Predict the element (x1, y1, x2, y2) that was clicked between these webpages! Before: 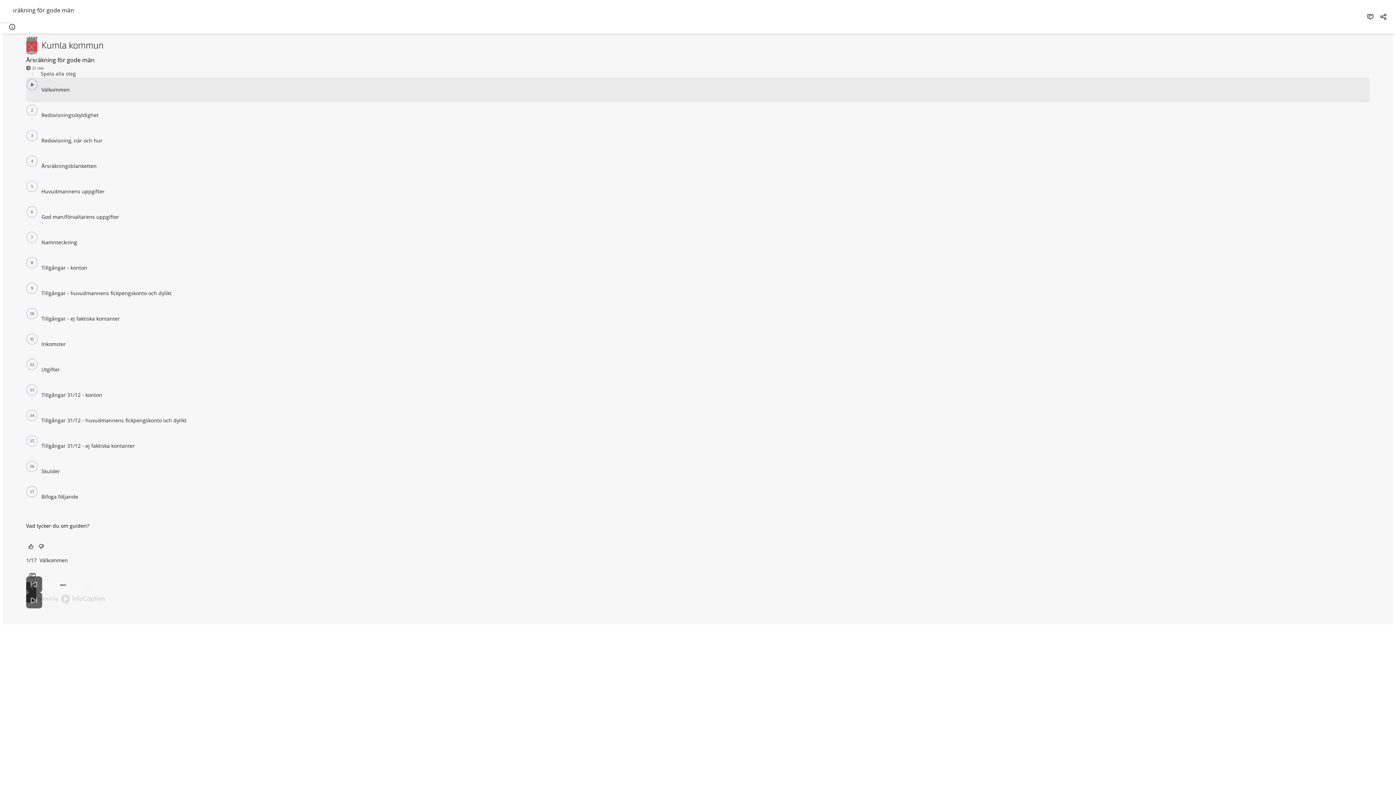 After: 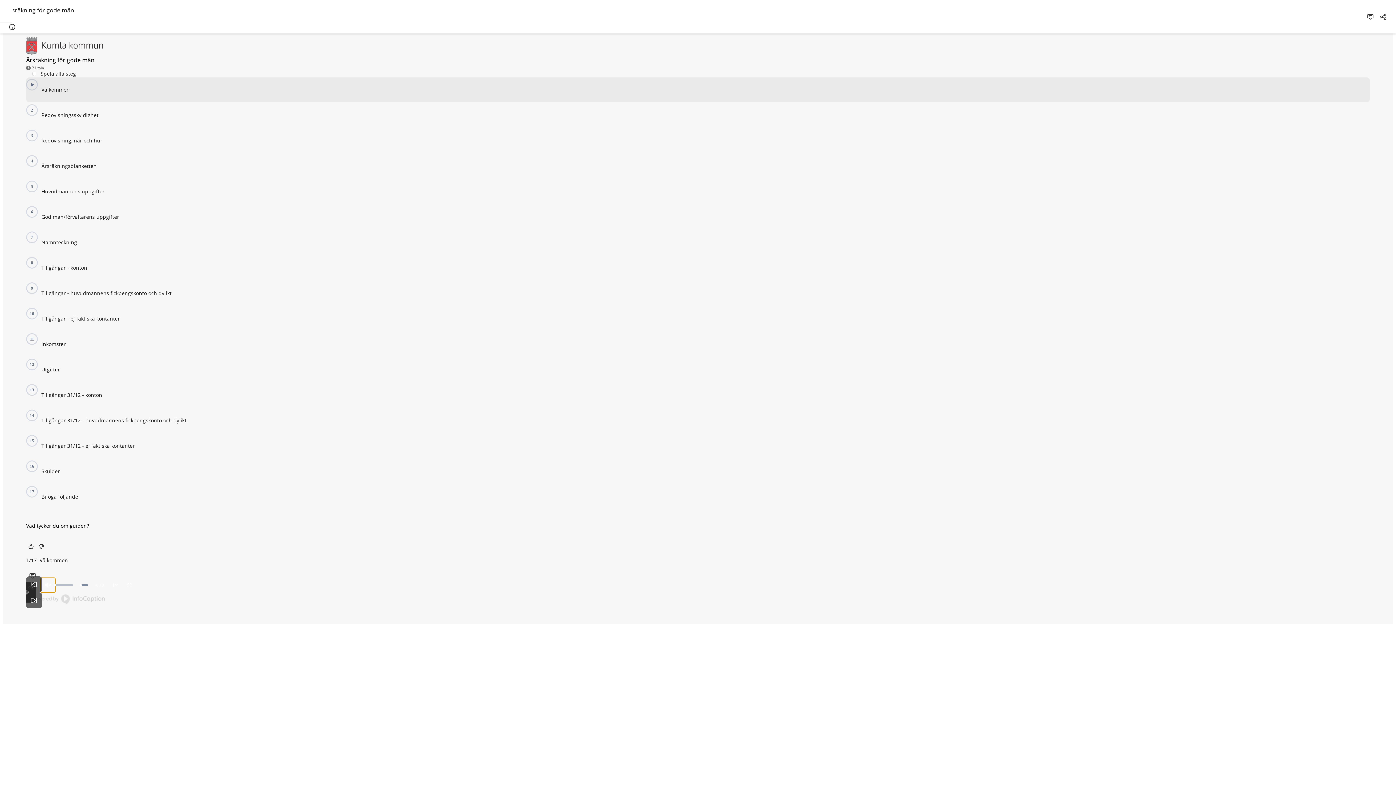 Action: bbox: (40, 578, 55, 592) label: Ljud av